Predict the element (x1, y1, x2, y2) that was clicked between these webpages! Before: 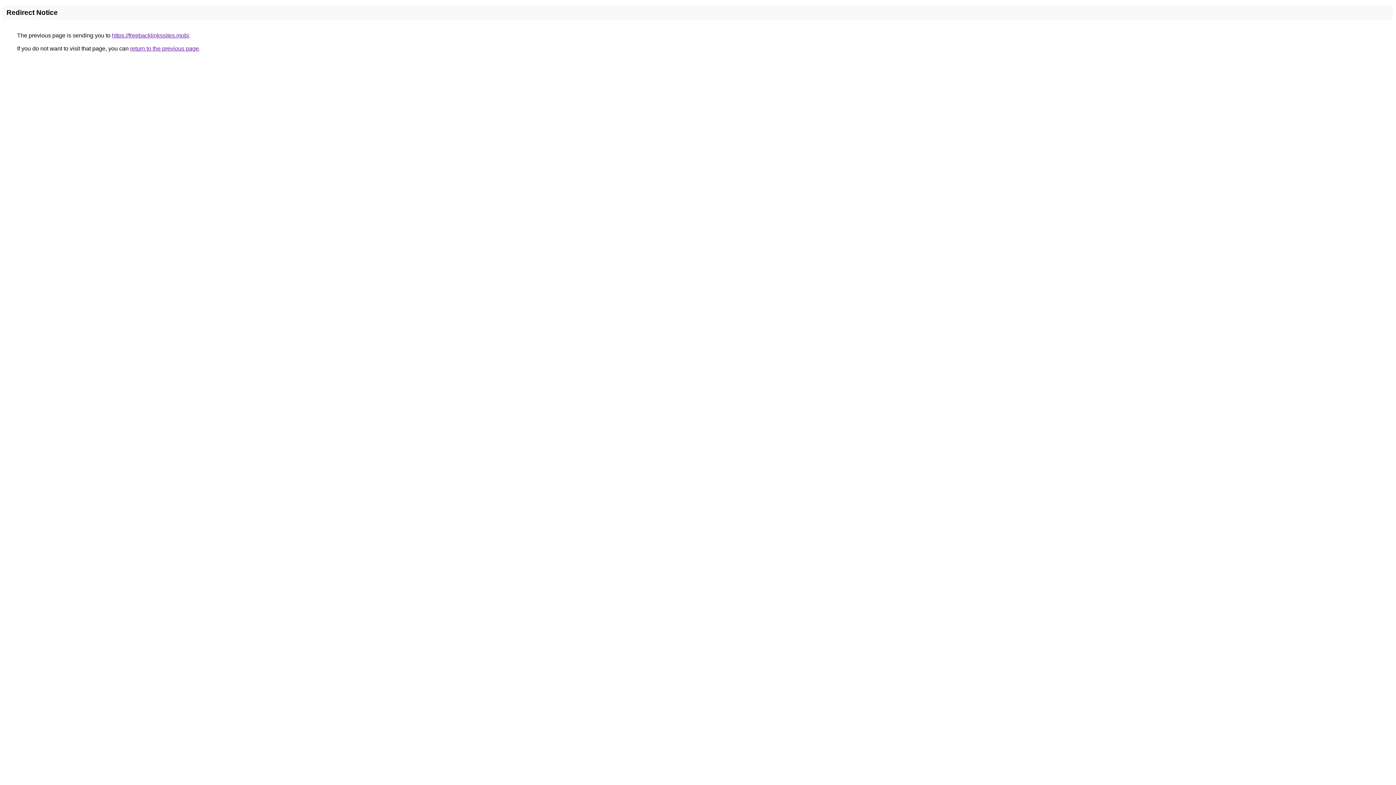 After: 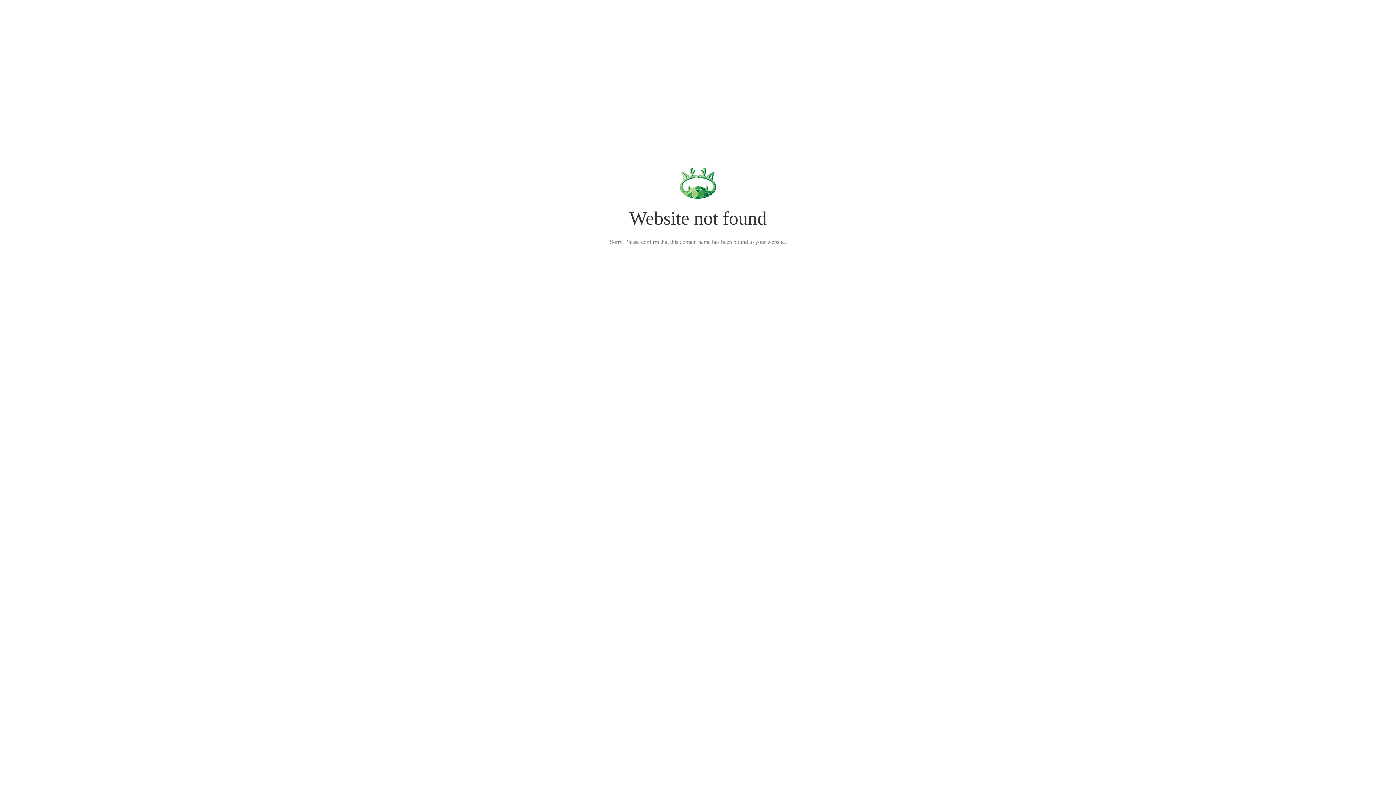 Action: bbox: (112, 32, 189, 38) label: https://freebacklinkssites.mobi